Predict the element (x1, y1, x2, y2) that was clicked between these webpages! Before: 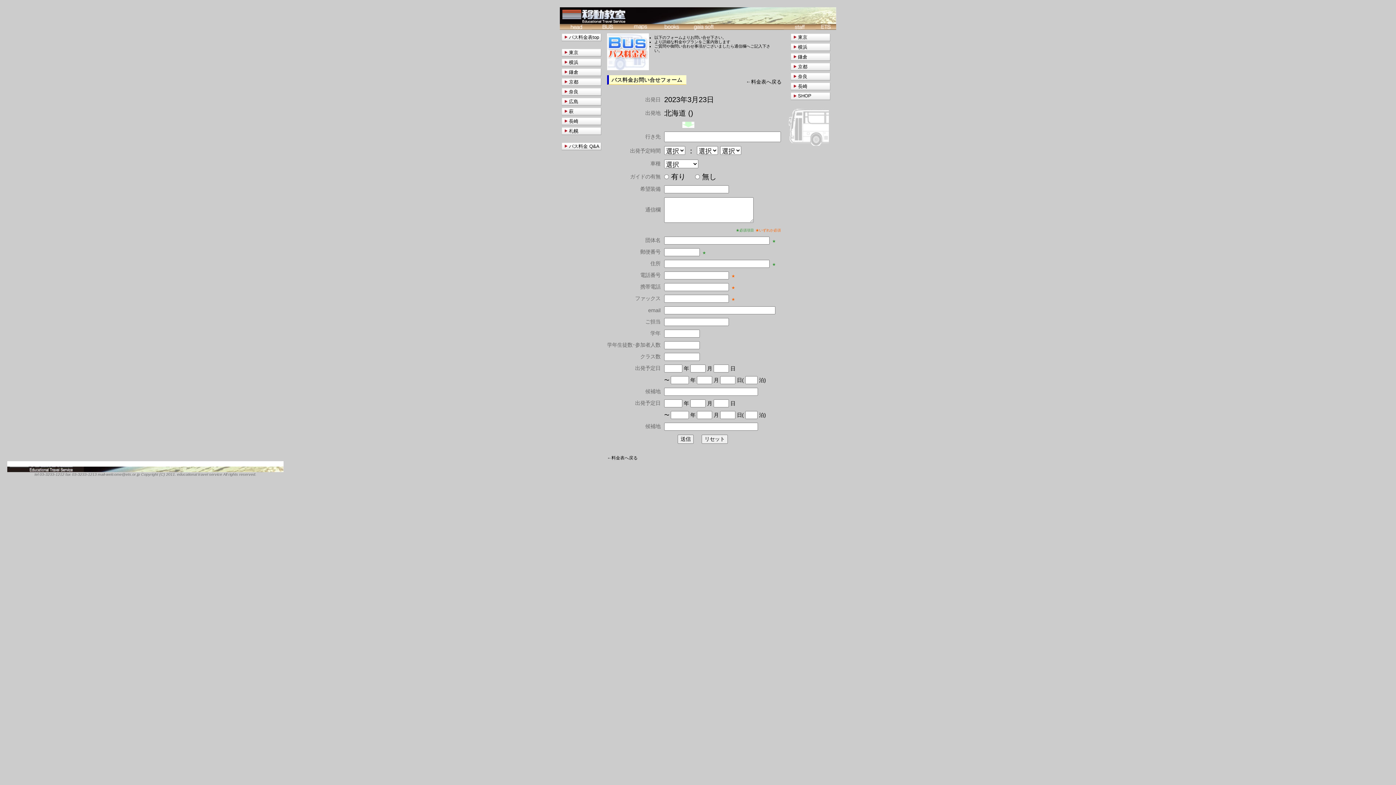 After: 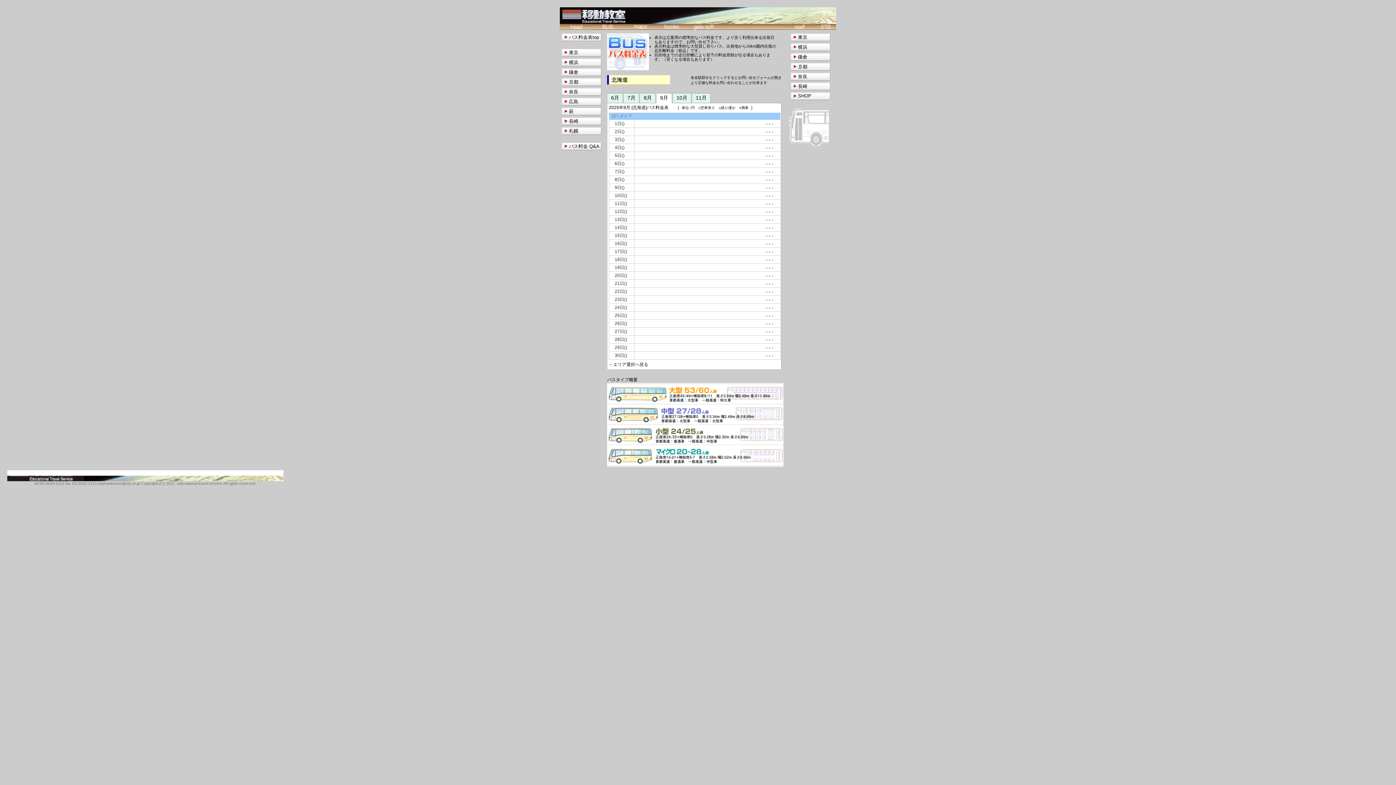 Action: bbox: (607, 455, 637, 460) label: ←料金表へ戻る